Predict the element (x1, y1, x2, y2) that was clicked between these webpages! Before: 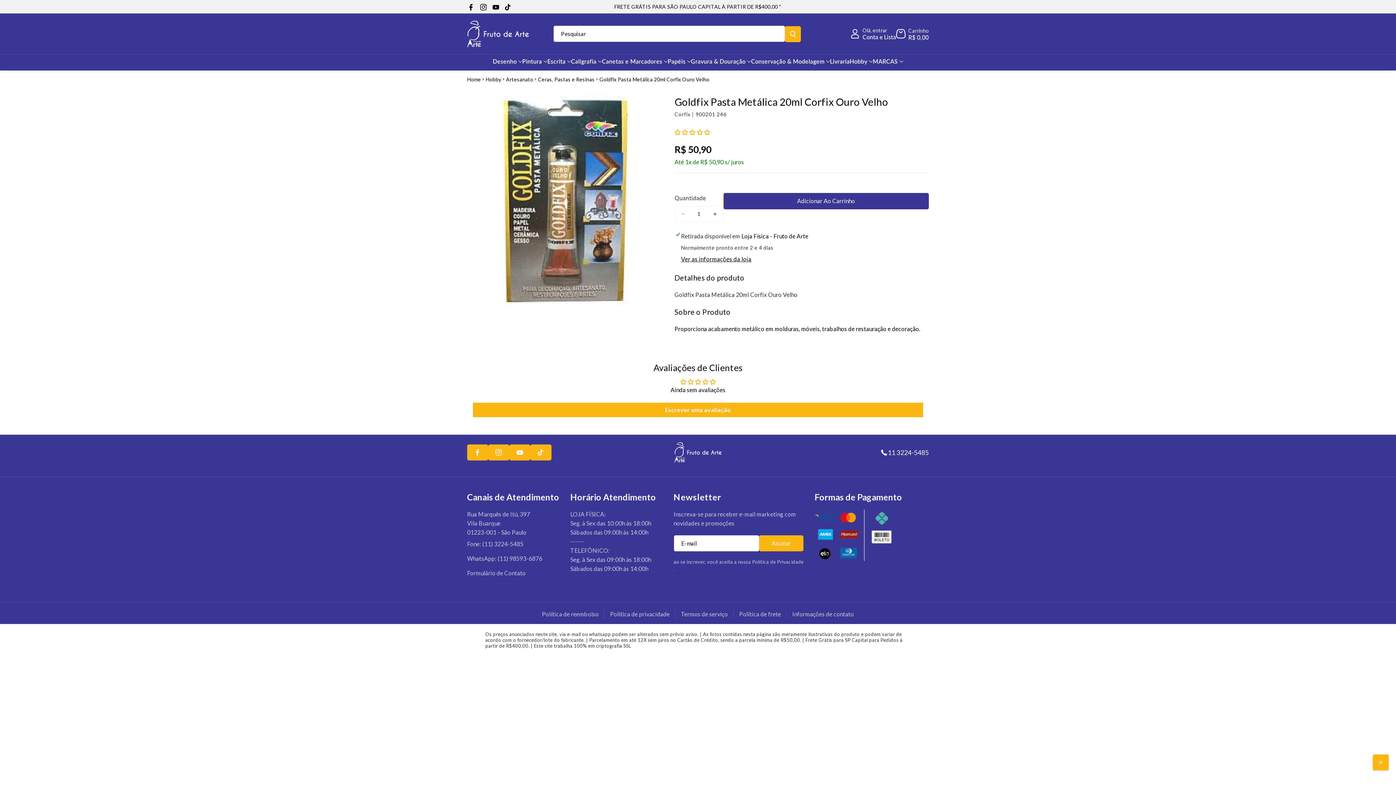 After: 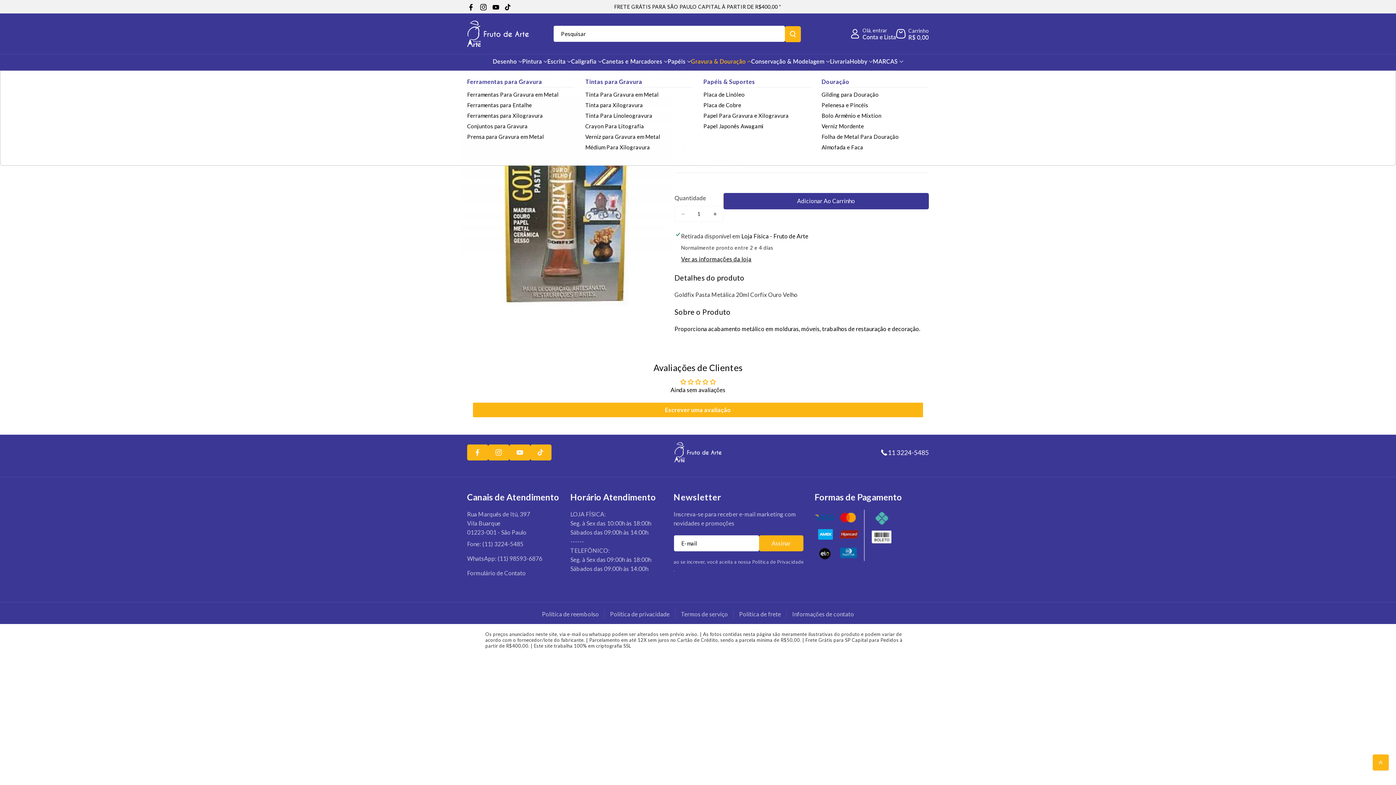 Action: bbox: (691, 57, 751, 64) label: Gravura & Douração